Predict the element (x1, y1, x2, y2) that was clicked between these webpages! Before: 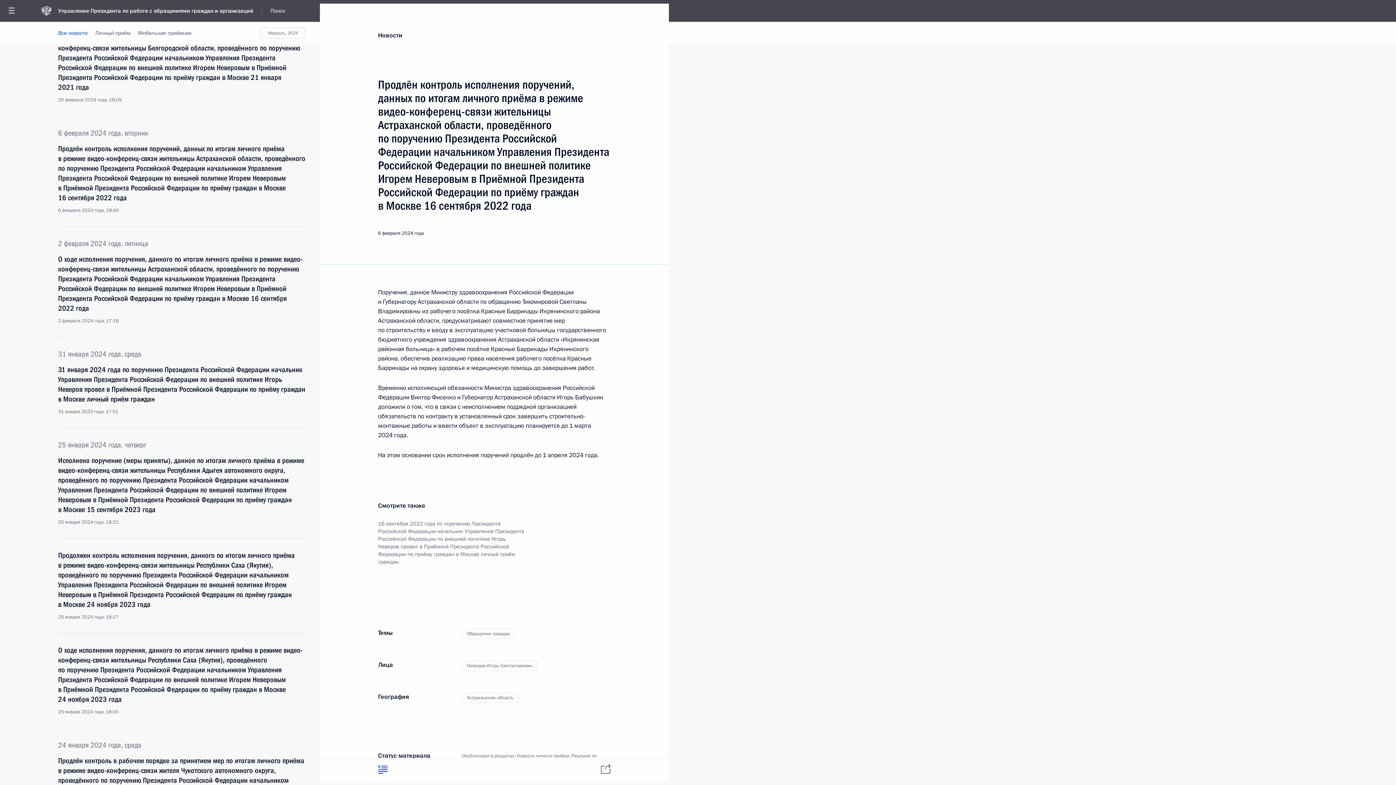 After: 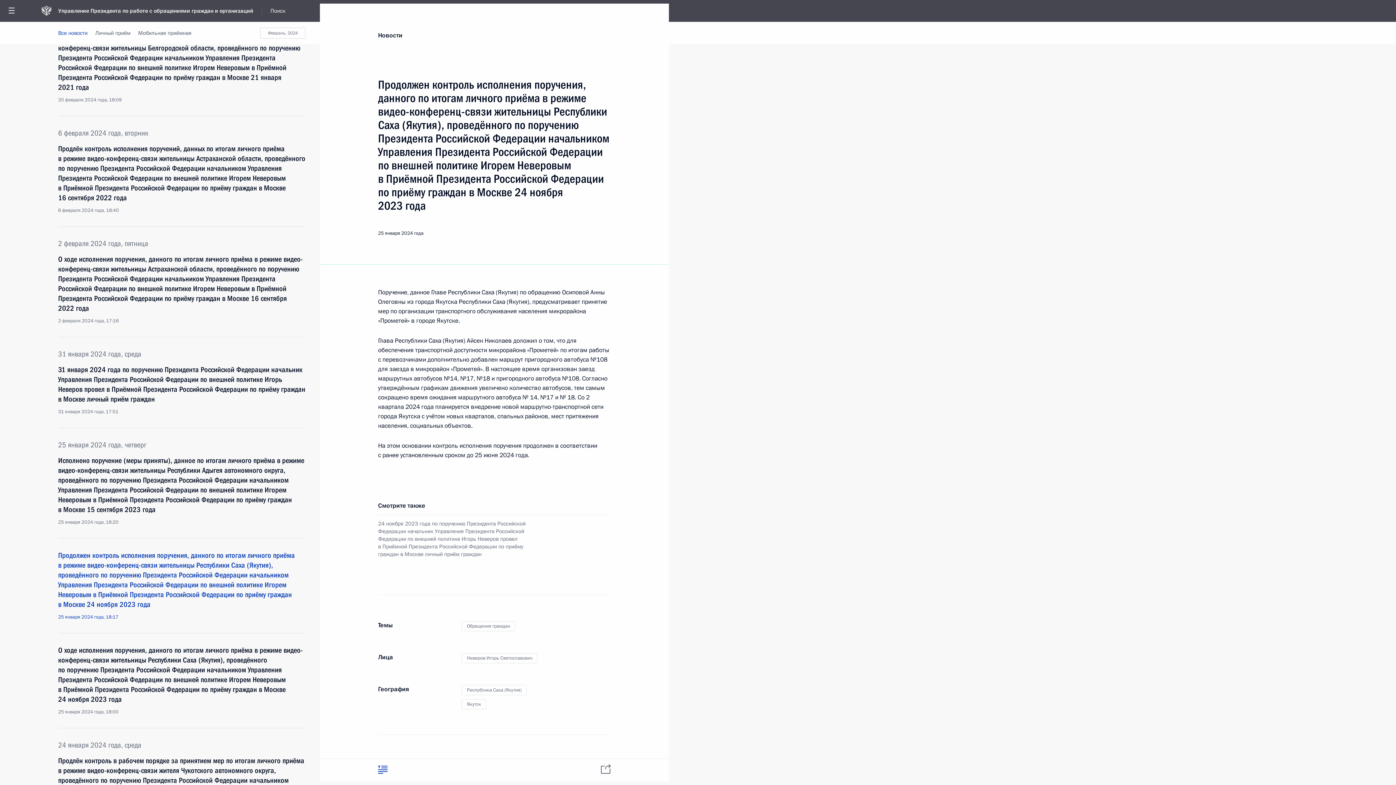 Action: label: Продолжен контроль исполнения поручения, данного по итогам личного приёма в режиме видео-конференц-связи жительницы Республики Саха (Якутия), проведённого по поручению Президента Российской Федерации начальником Управления Президента Российской Федерации по внешней политике Игорем Неверовым в Приёмной Президента Российской Федерации по приёму граждан в Москве 24 ноября 2023 года
25 января 2024 года, 18:17 bbox: (58, 550, 305, 620)